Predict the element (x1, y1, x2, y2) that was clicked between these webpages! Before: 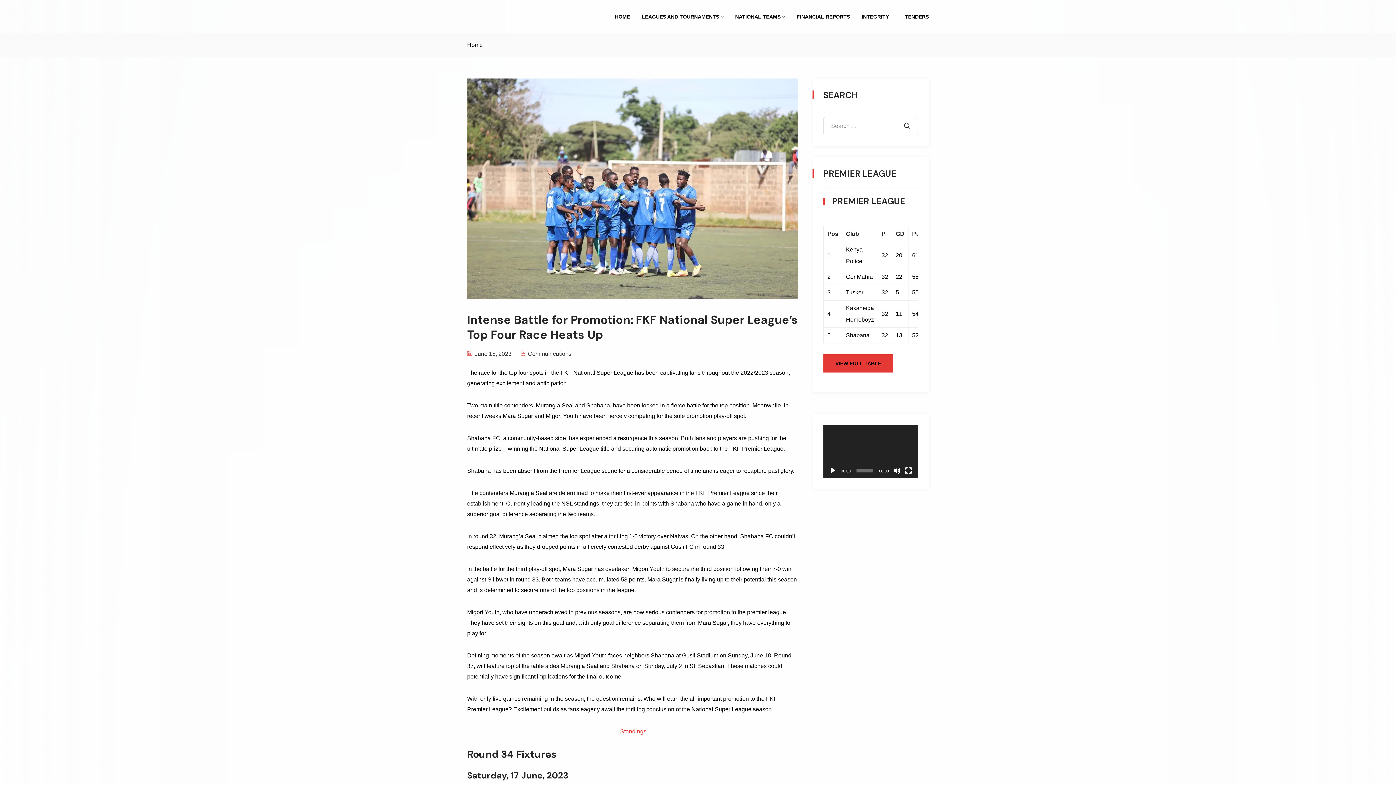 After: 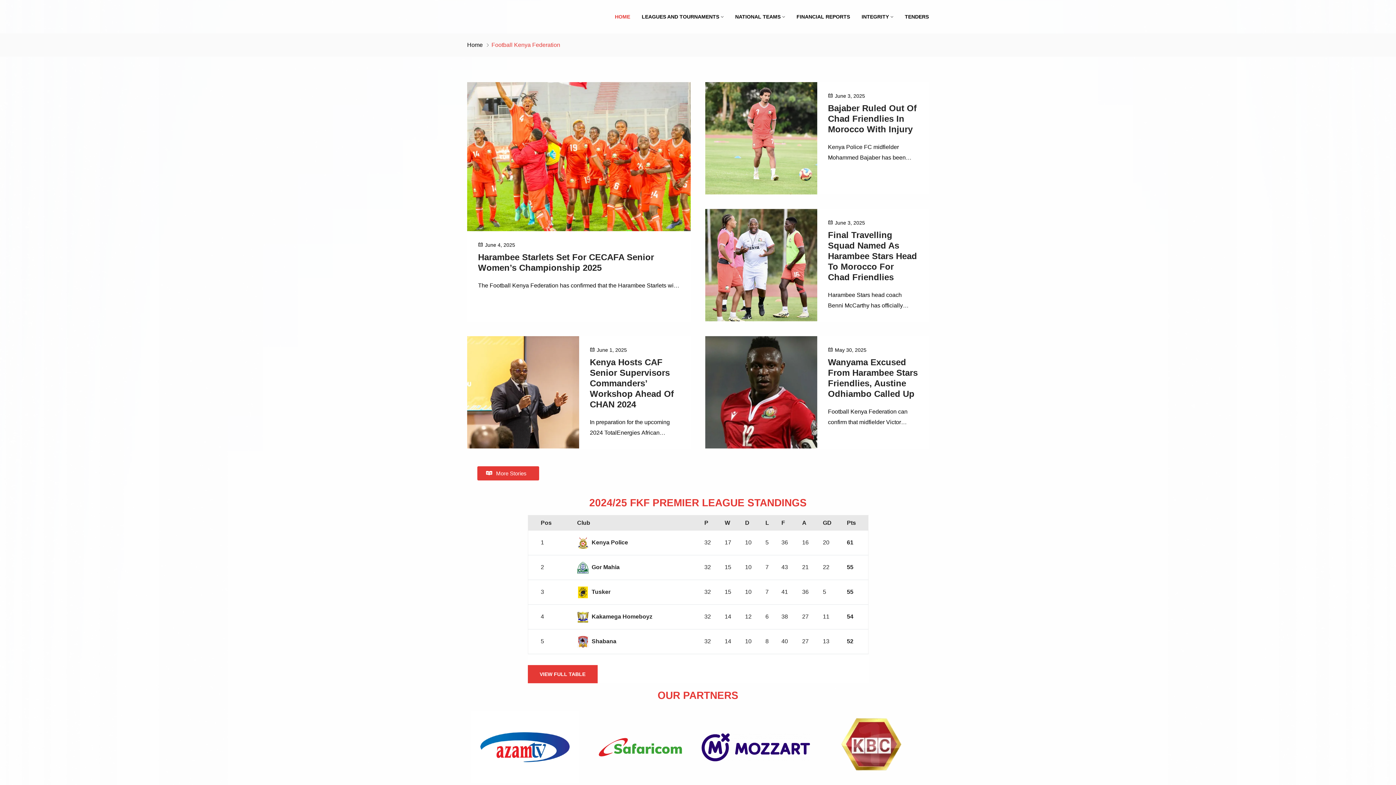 Action: label: Home bbox: (467, 41, 482, 48)